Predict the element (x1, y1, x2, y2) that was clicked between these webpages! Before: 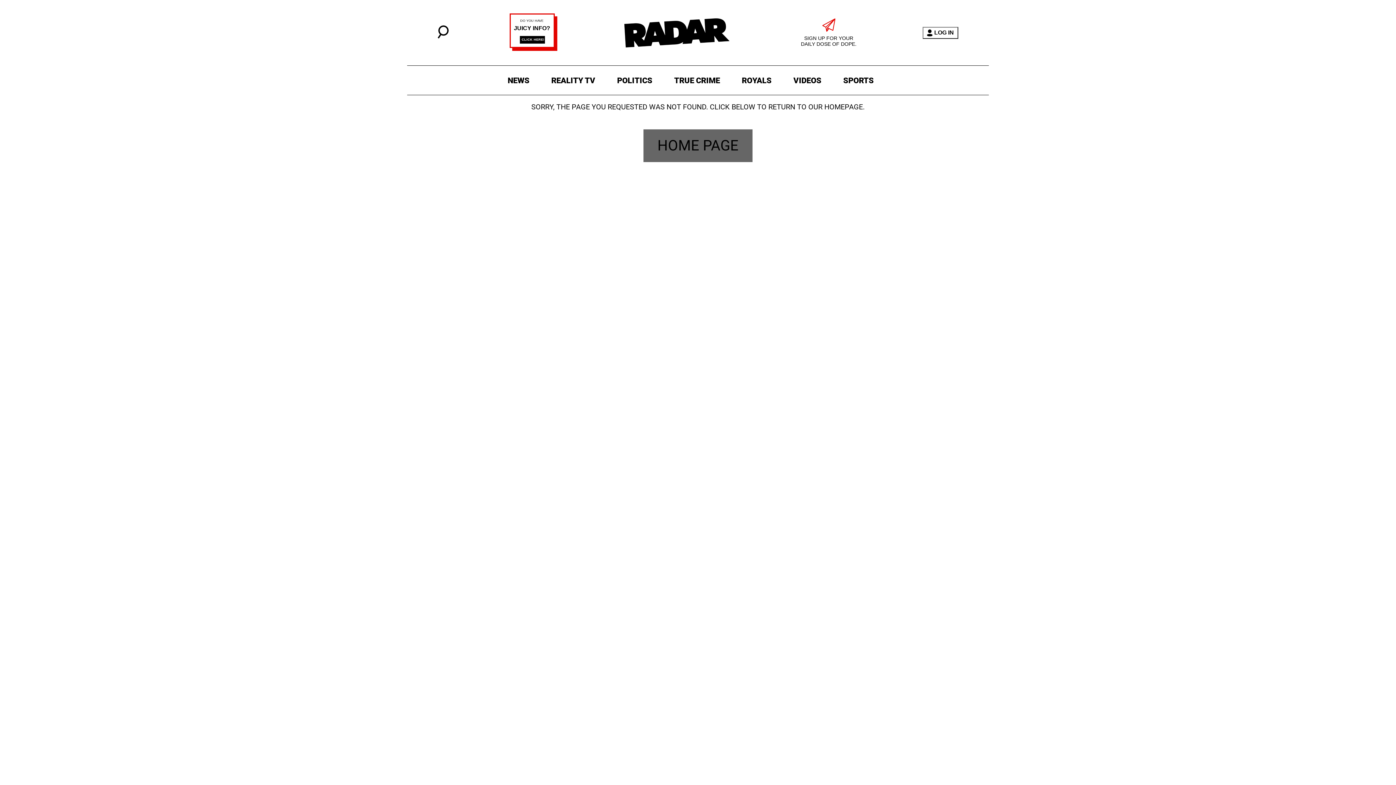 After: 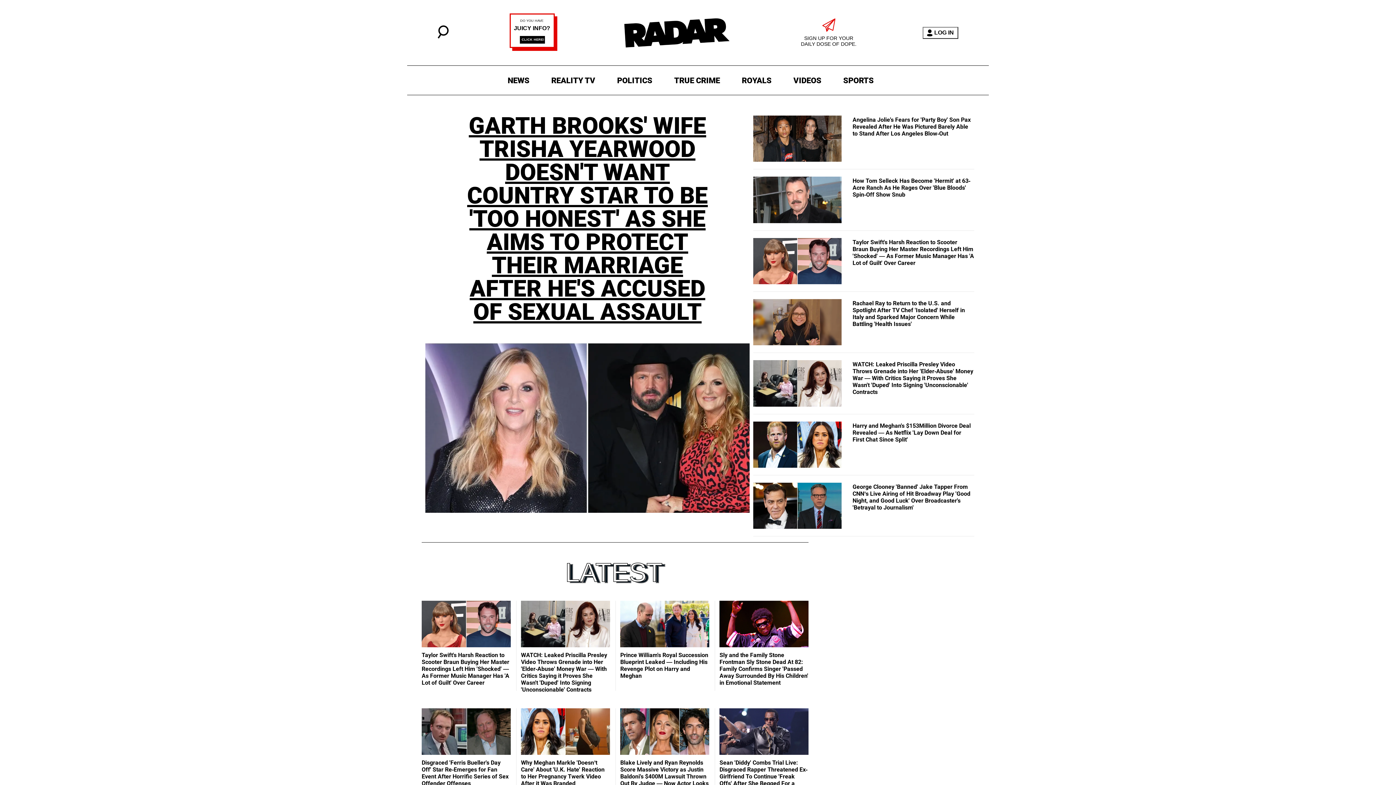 Action: bbox: (618, 0, 735, 65)